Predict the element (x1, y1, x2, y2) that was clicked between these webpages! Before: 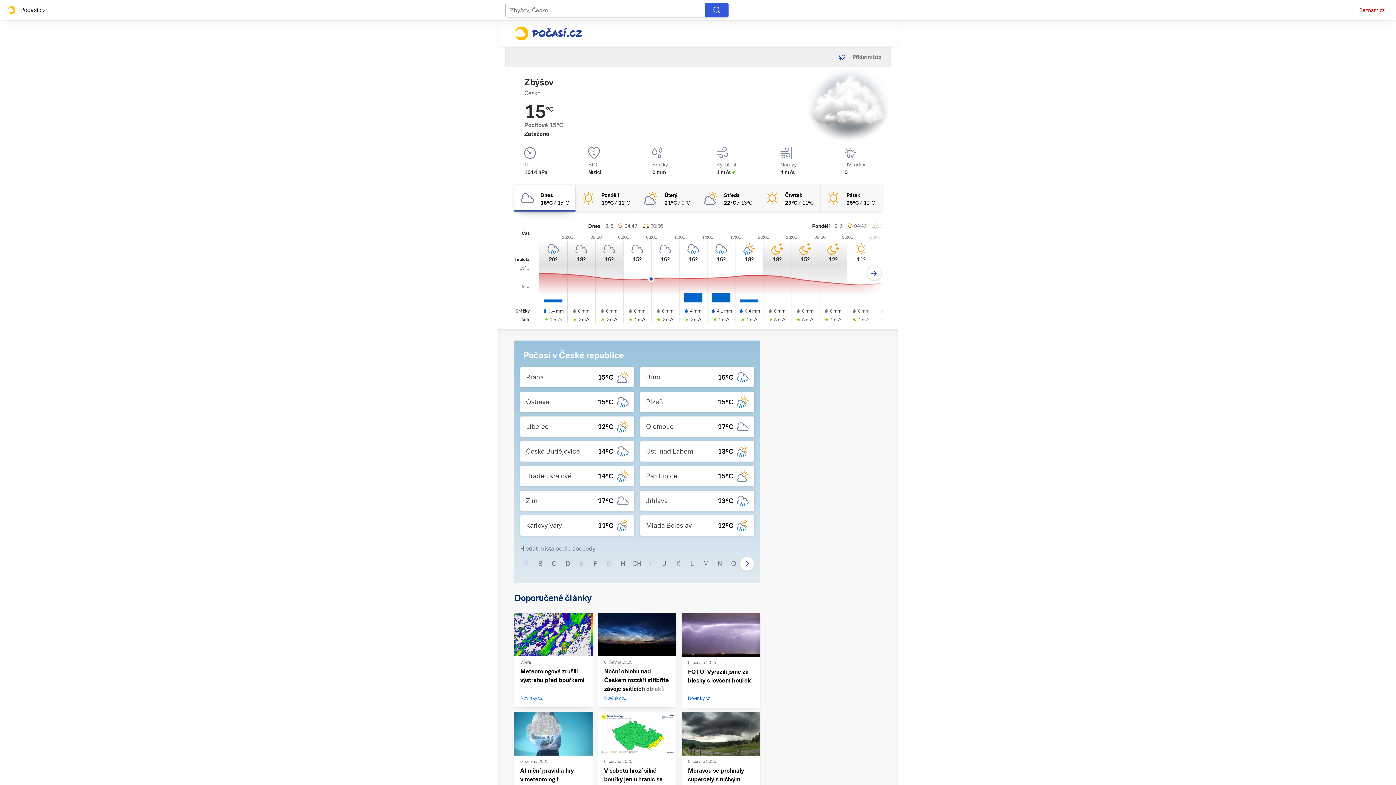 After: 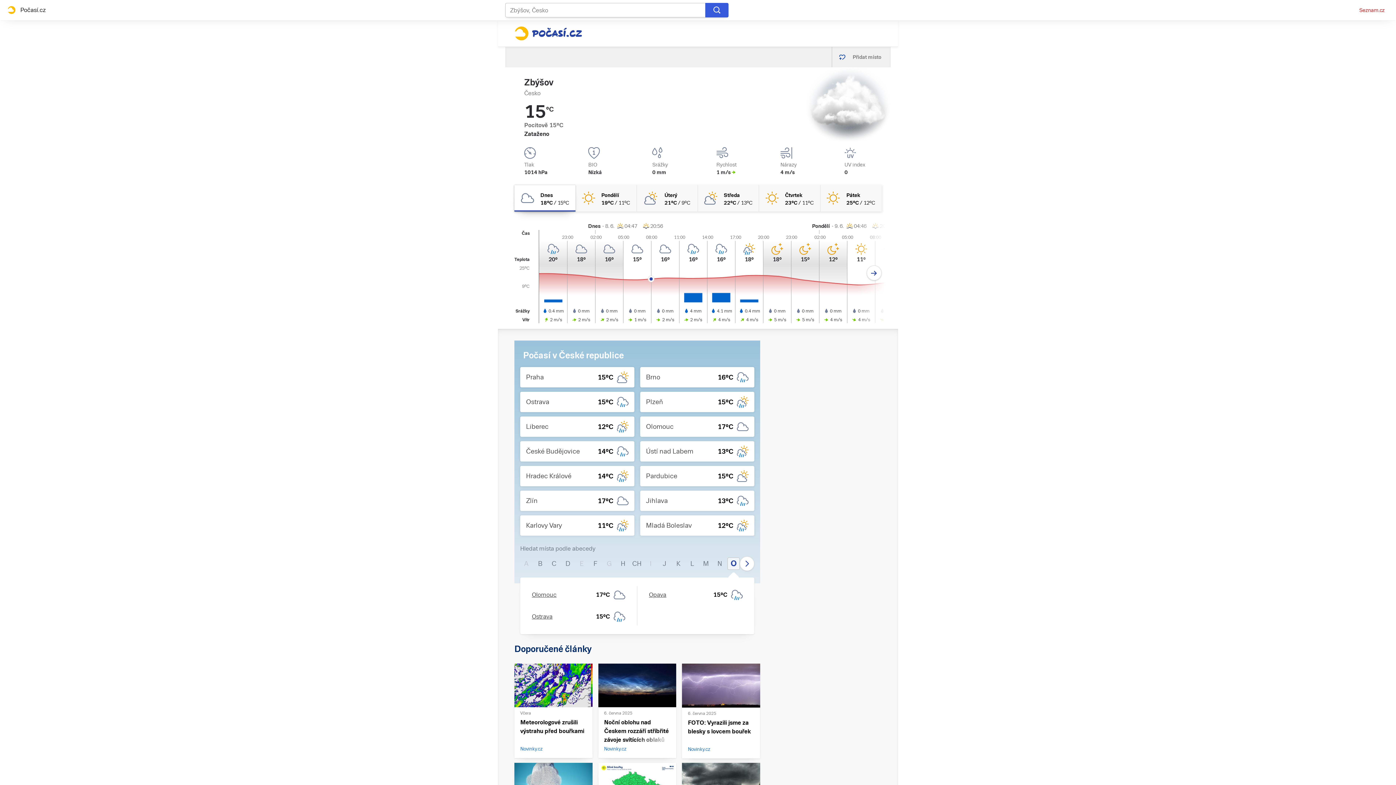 Action: bbox: (727, 557, 740, 570) label: O